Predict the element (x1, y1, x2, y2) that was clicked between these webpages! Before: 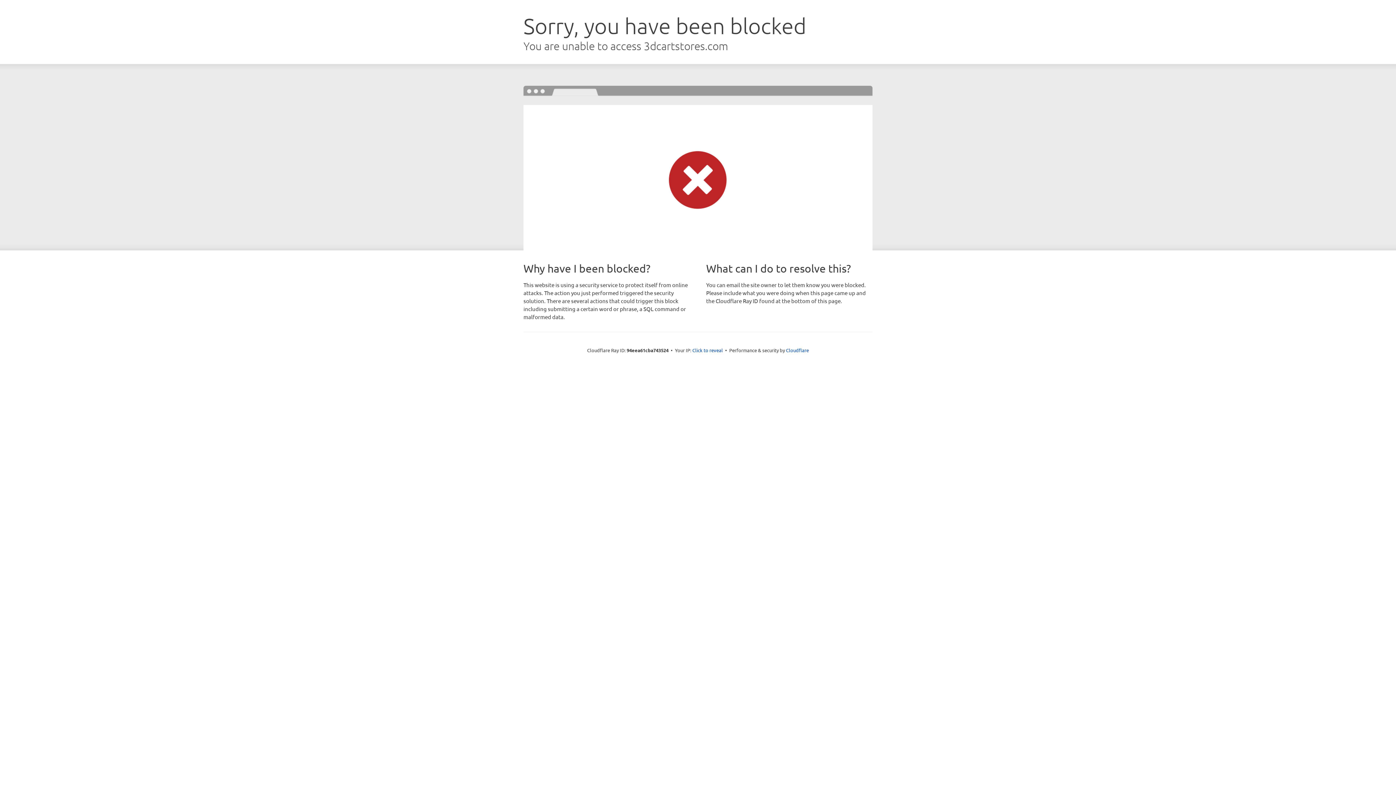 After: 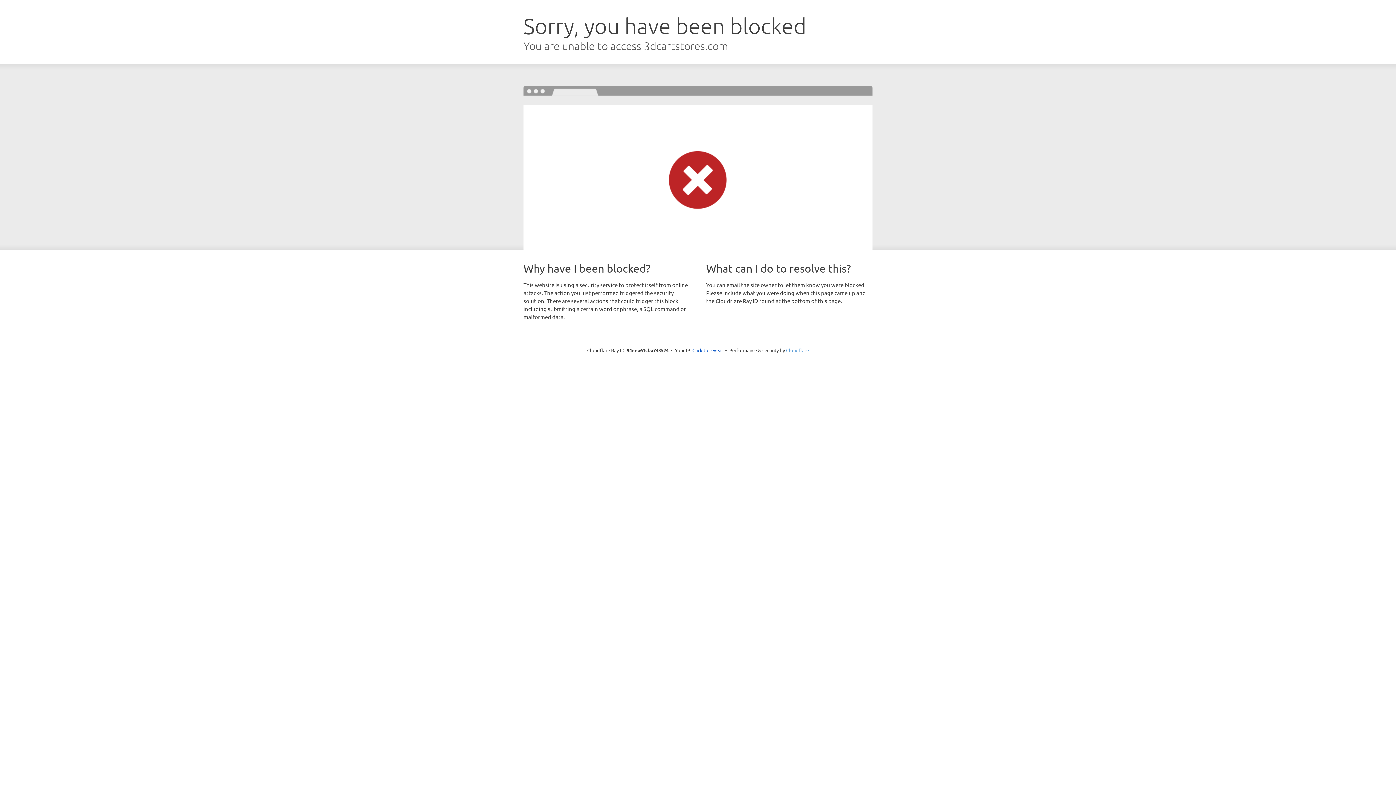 Action: label: Cloudflare bbox: (786, 347, 809, 353)